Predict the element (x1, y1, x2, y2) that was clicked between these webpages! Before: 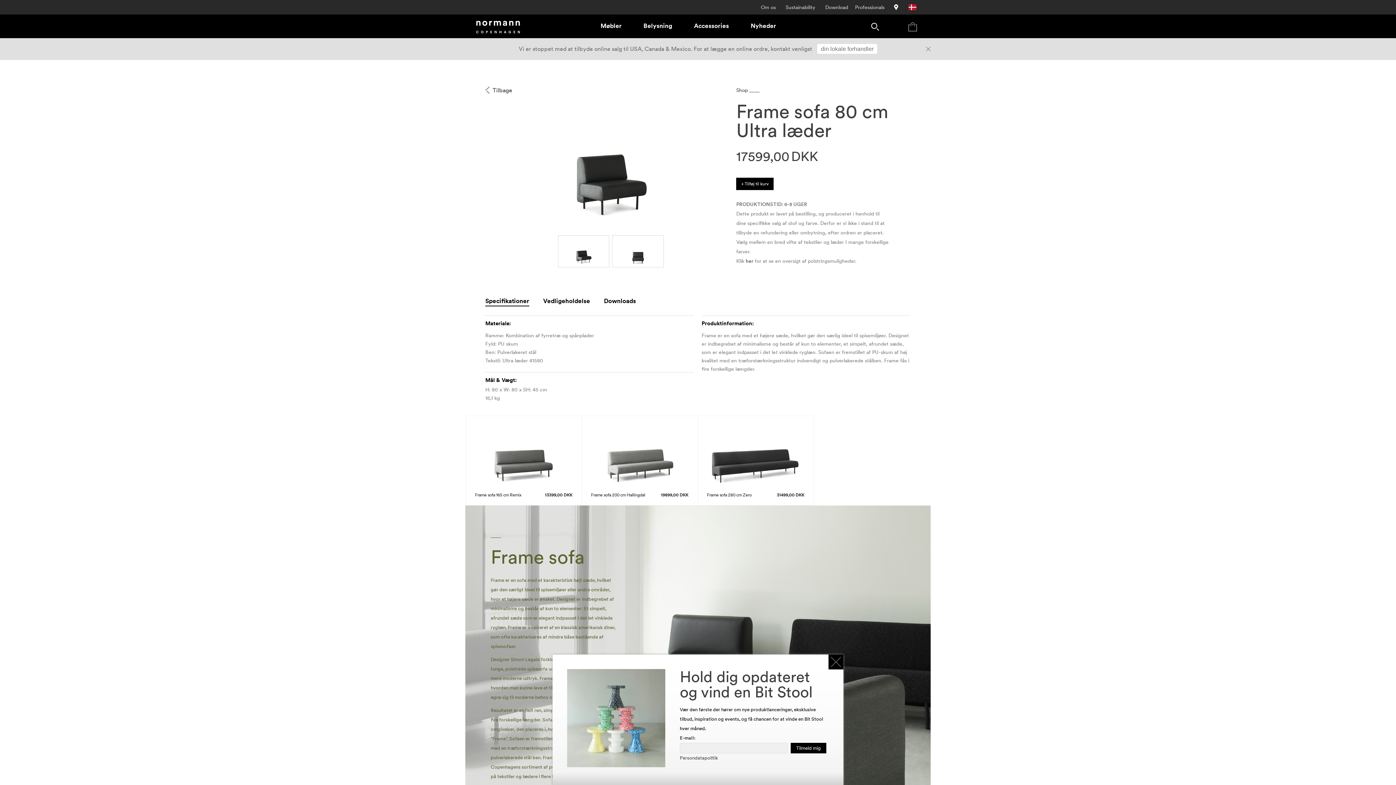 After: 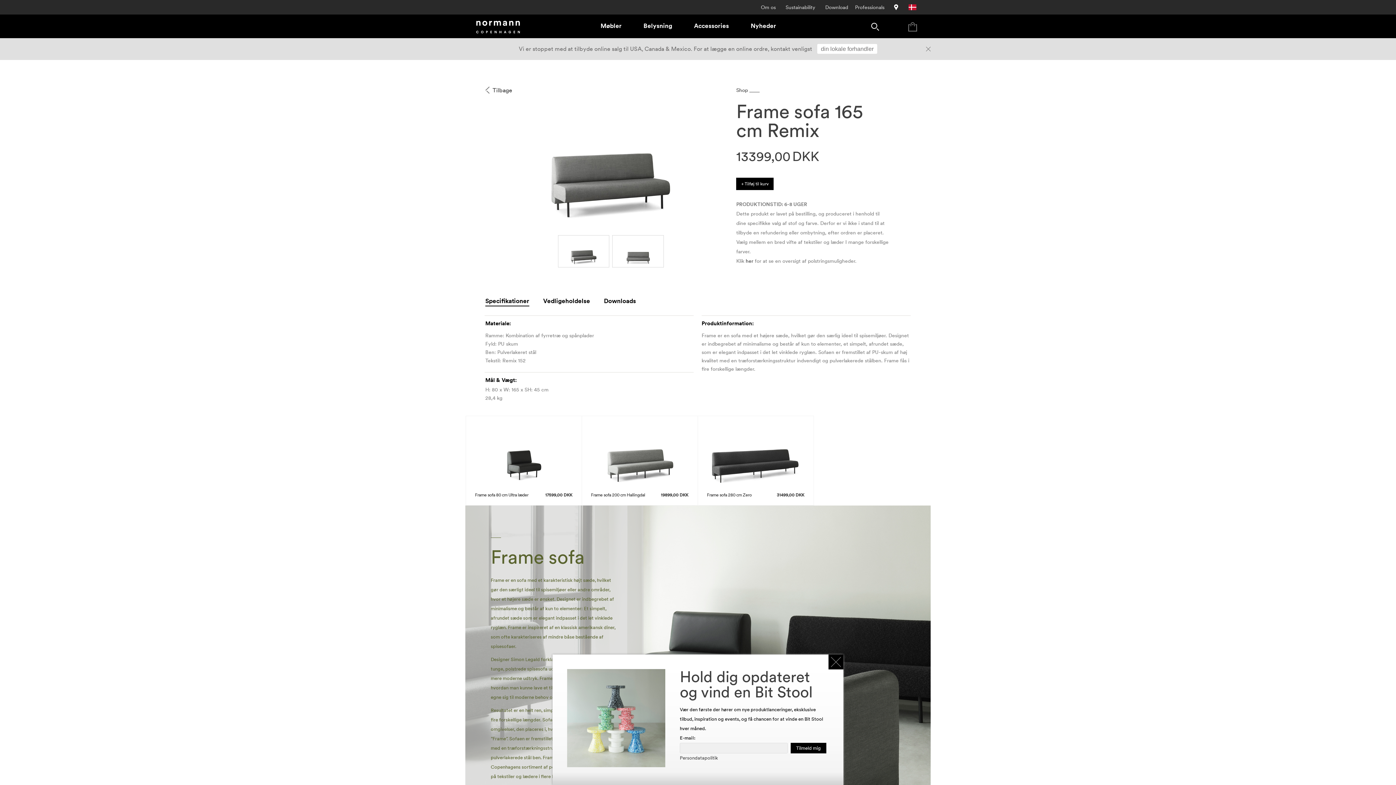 Action: bbox: (466, 416, 581, 505) label: Frame sofa 165 cm Remix
13399,00 DKK